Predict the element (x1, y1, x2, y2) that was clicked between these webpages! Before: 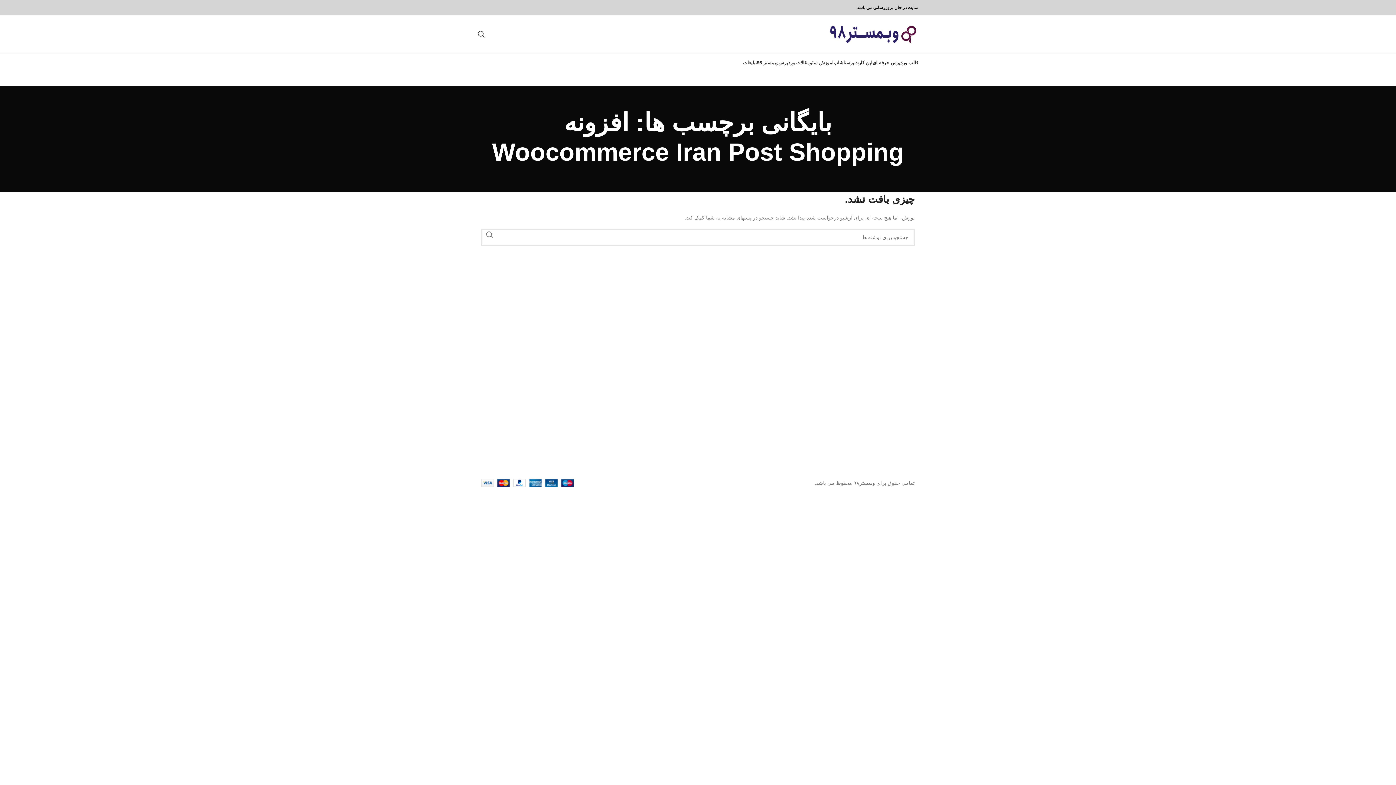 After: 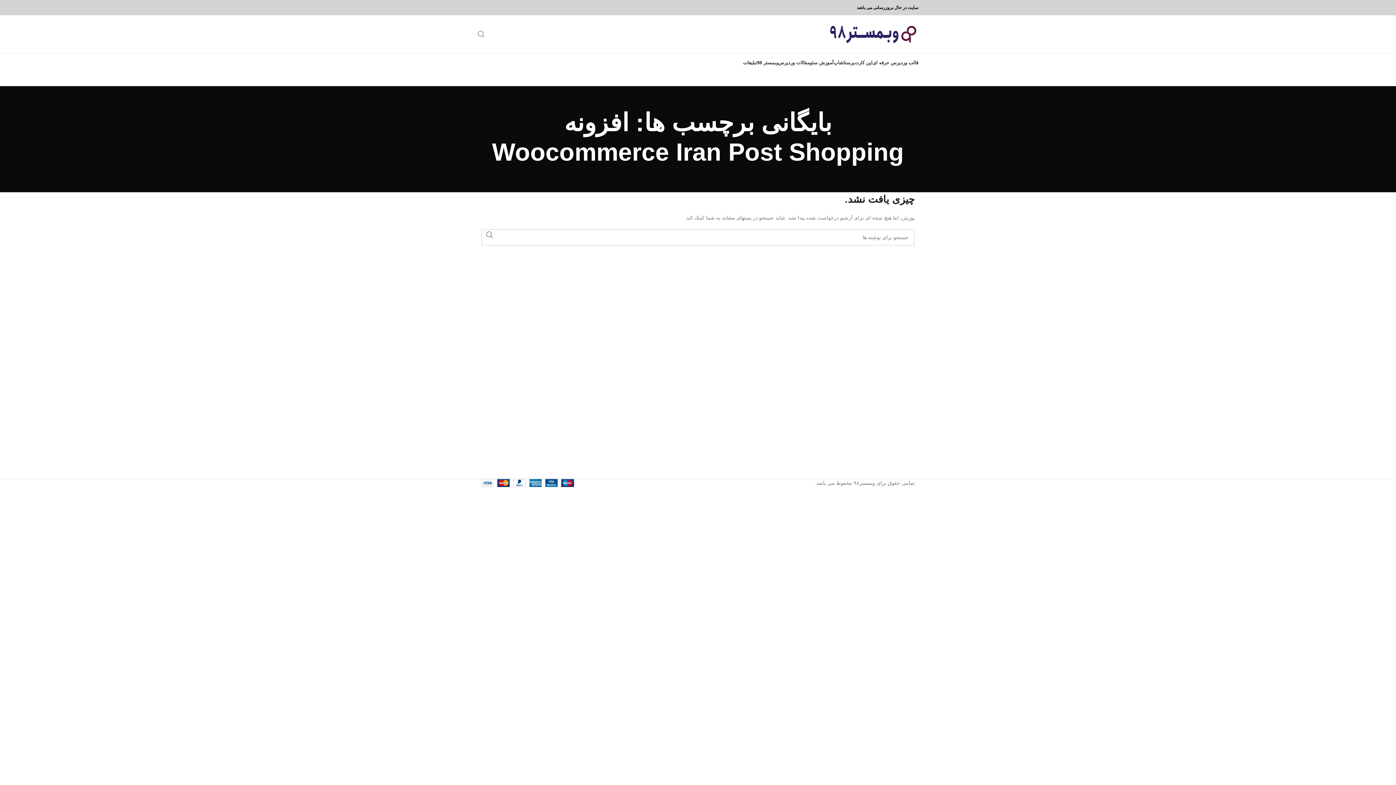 Action: bbox: (477, 26, 485, 41) label: جستجو